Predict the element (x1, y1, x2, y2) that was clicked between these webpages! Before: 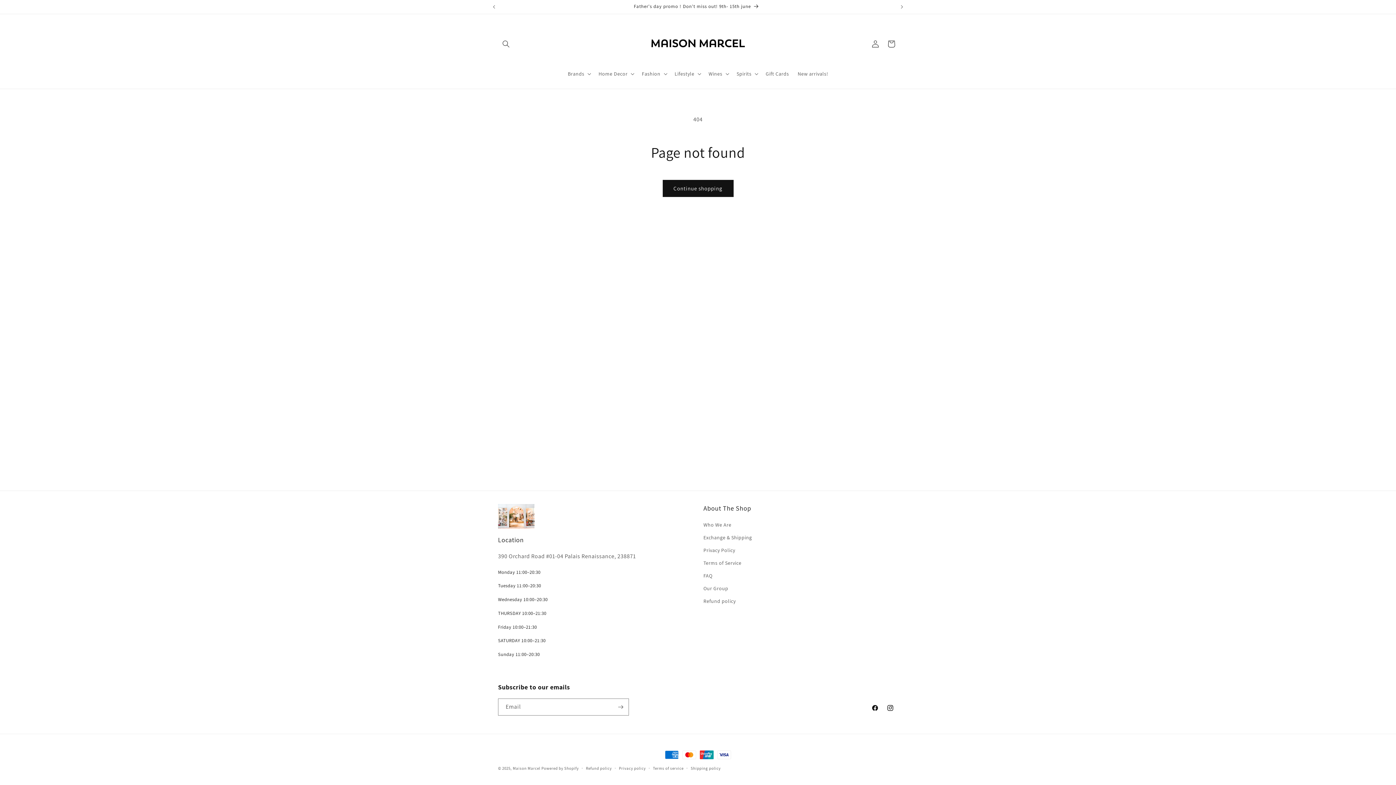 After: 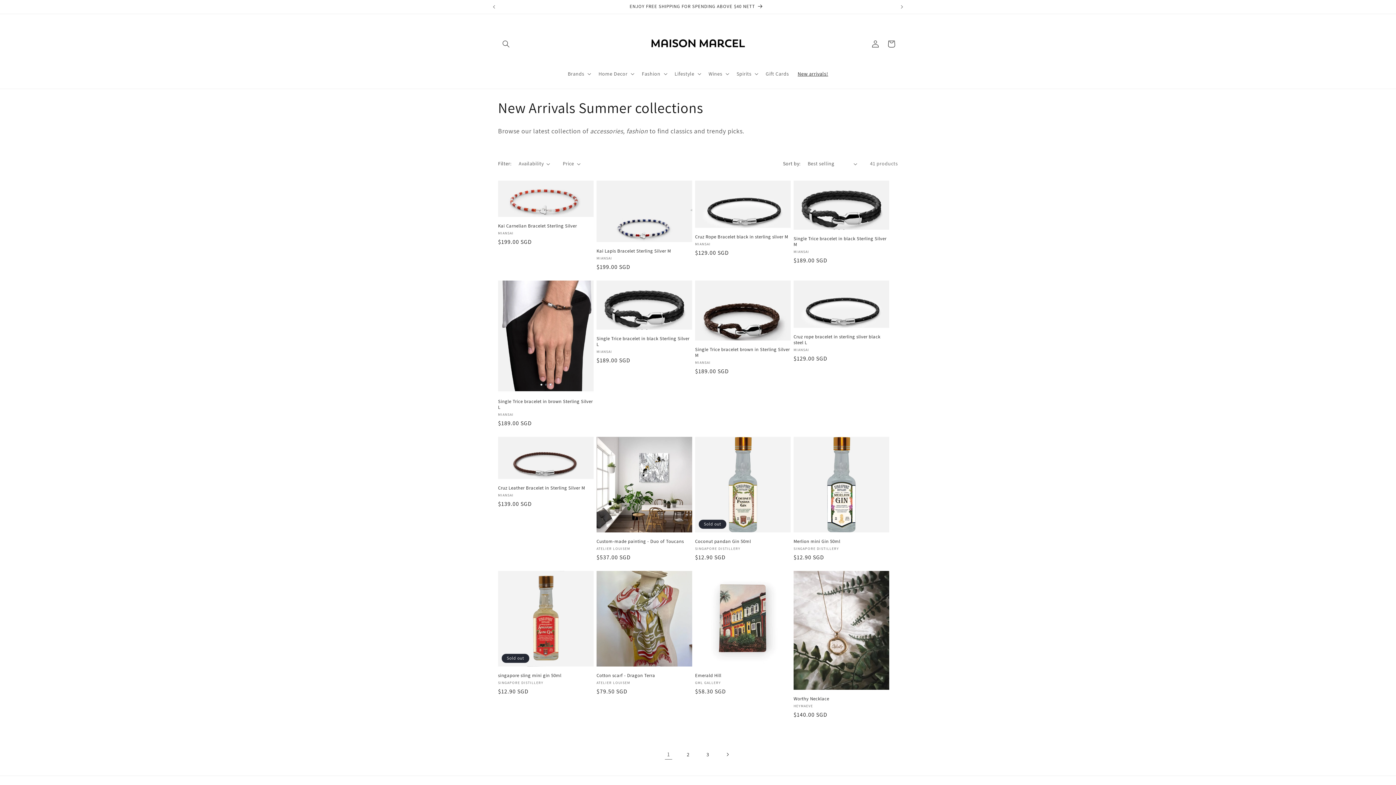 Action: label: New arrivals! bbox: (793, 66, 832, 81)